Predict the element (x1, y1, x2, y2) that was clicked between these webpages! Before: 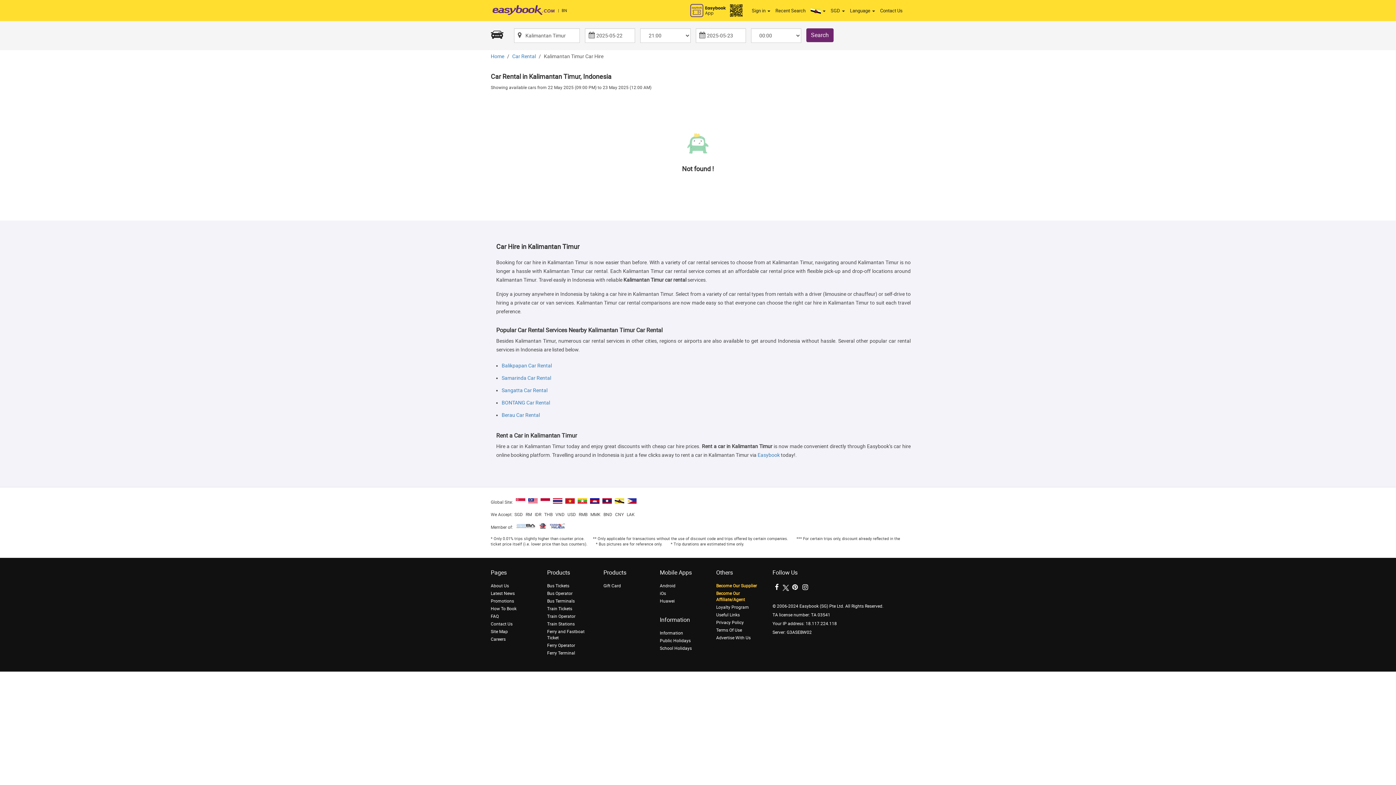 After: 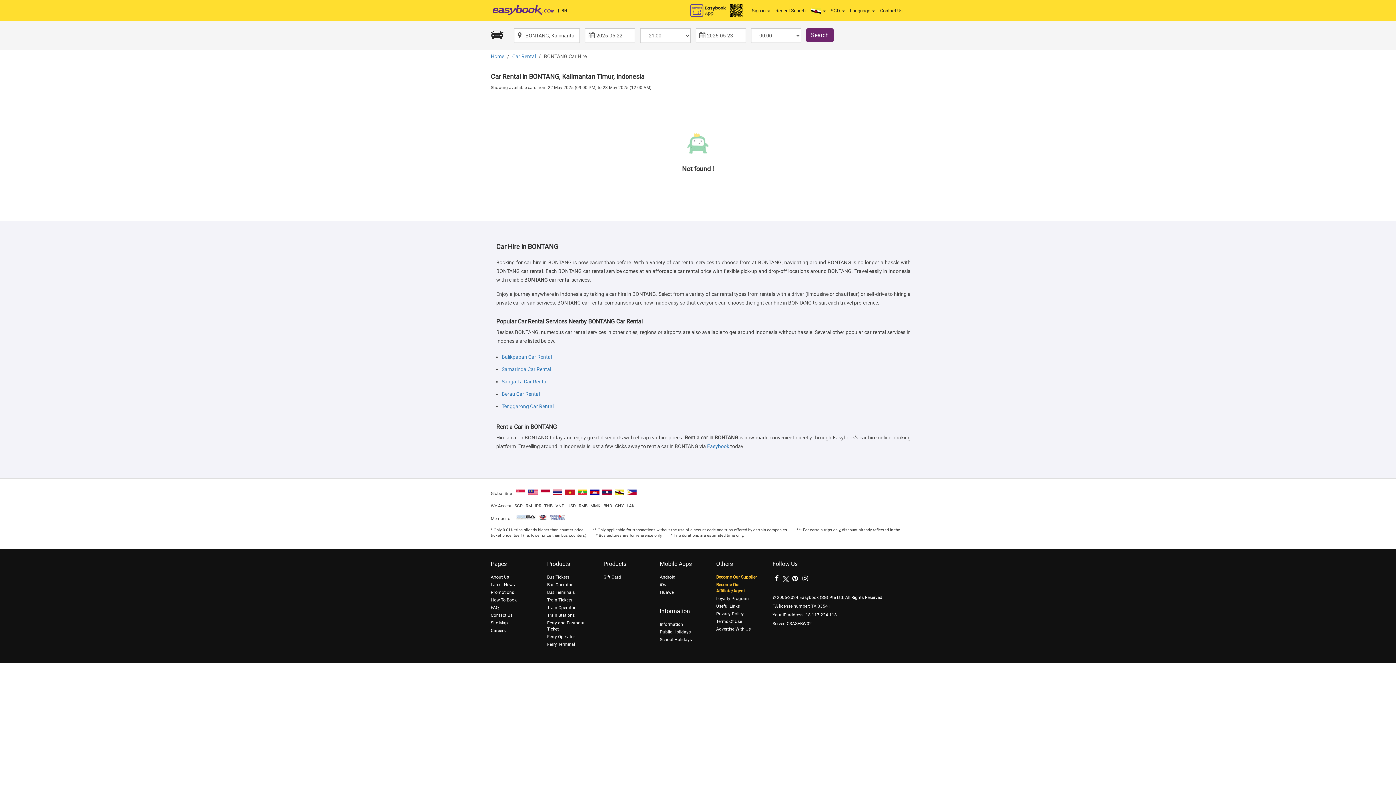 Action: bbox: (501, 400, 550, 406) label: BONTANG Car Rental